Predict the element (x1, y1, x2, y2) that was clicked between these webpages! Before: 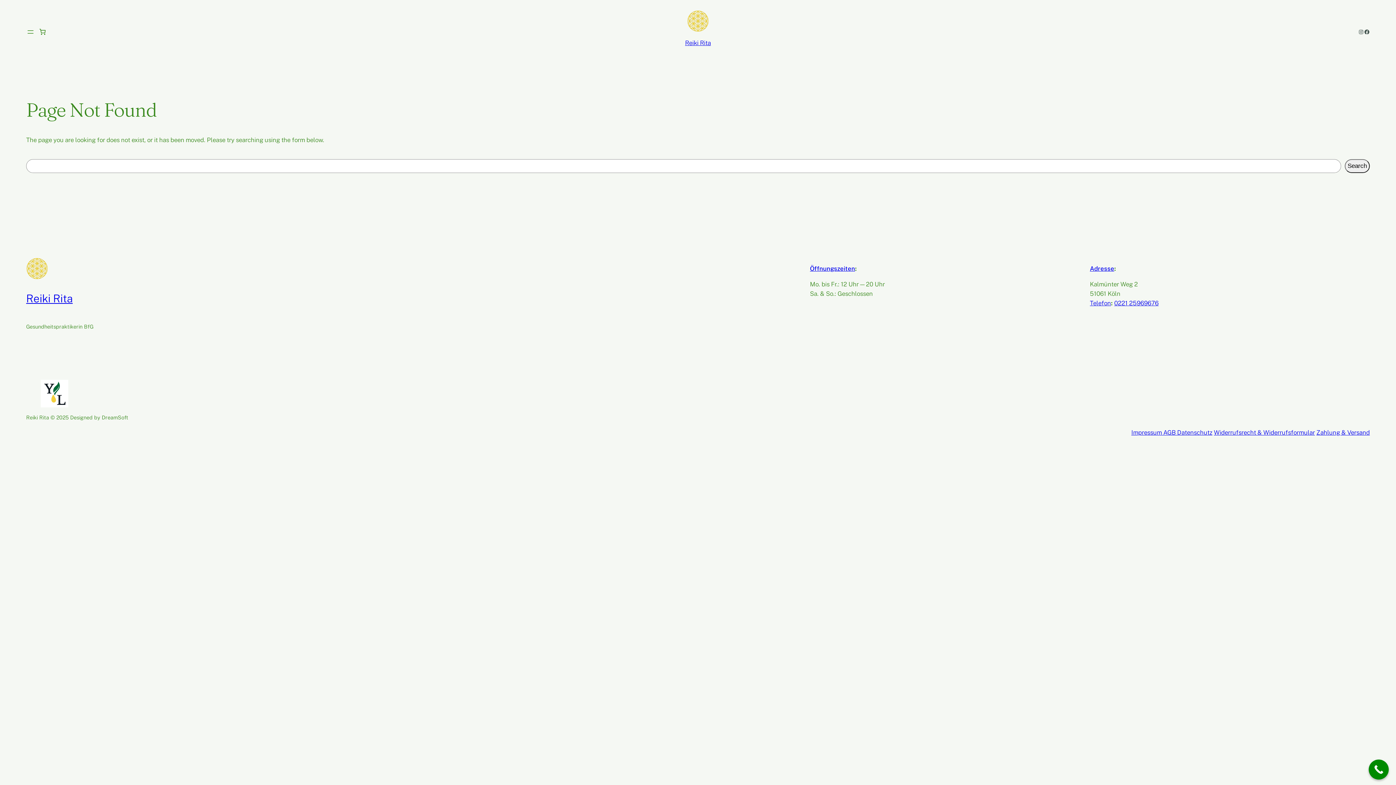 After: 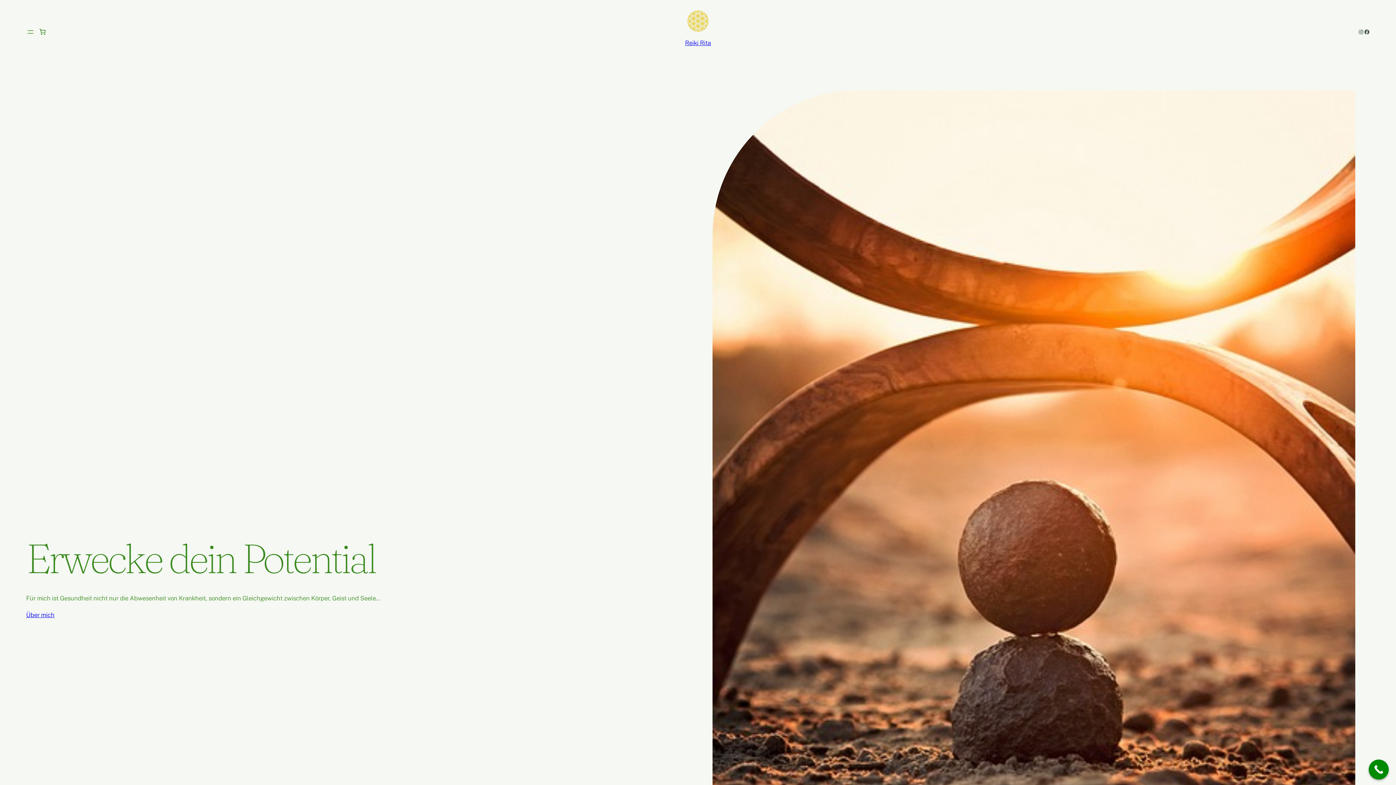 Action: bbox: (26, 257, 48, 279)